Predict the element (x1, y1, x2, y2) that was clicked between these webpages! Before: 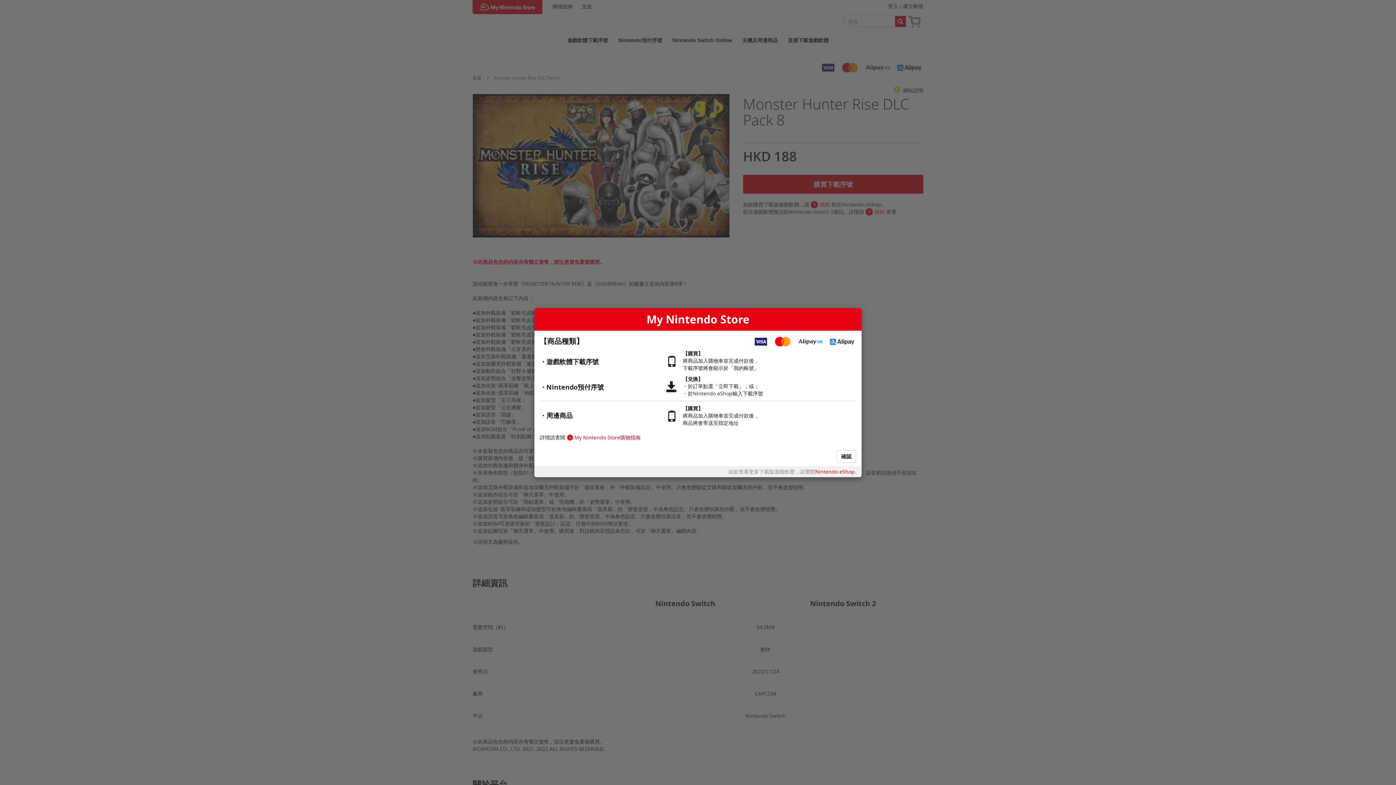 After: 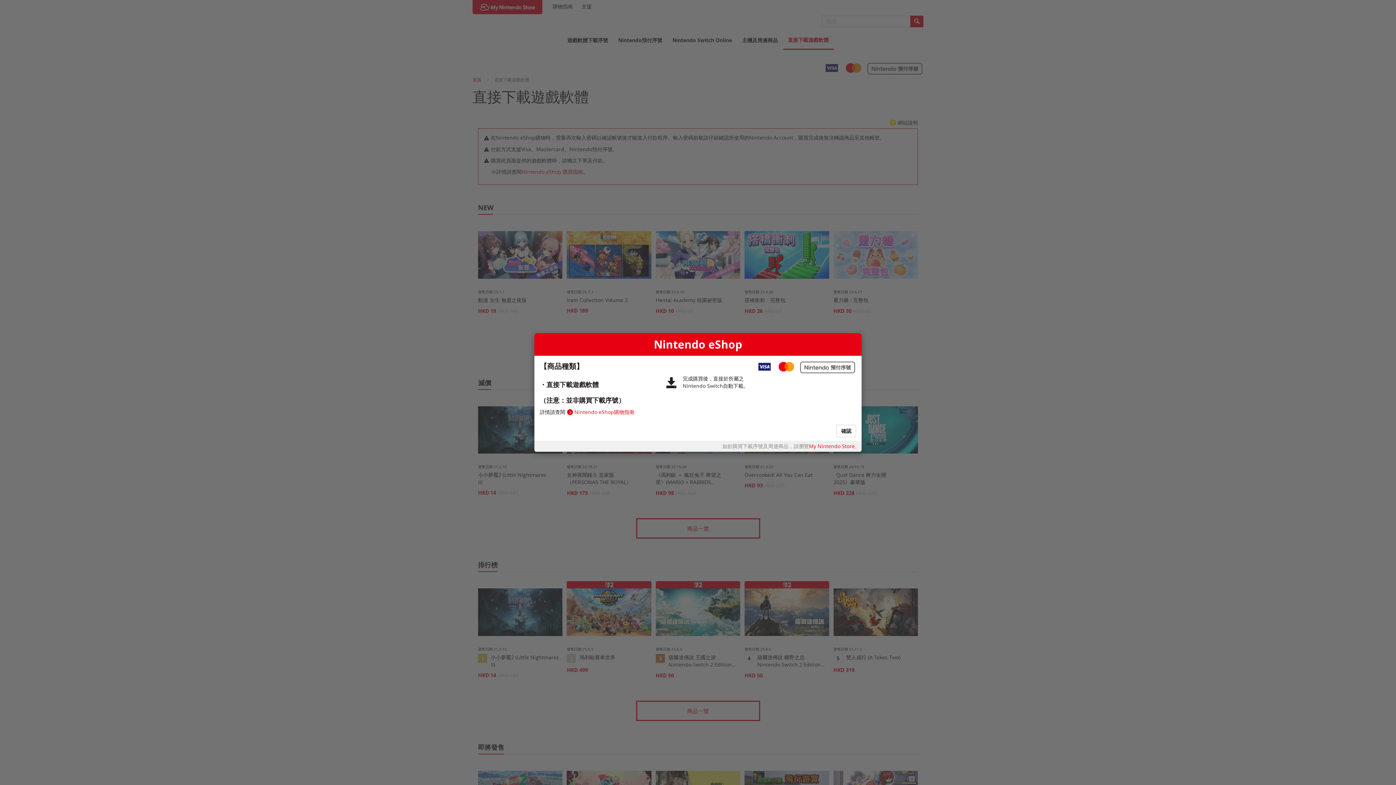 Action: bbox: (815, 468, 854, 475) label: Nintendo eShop